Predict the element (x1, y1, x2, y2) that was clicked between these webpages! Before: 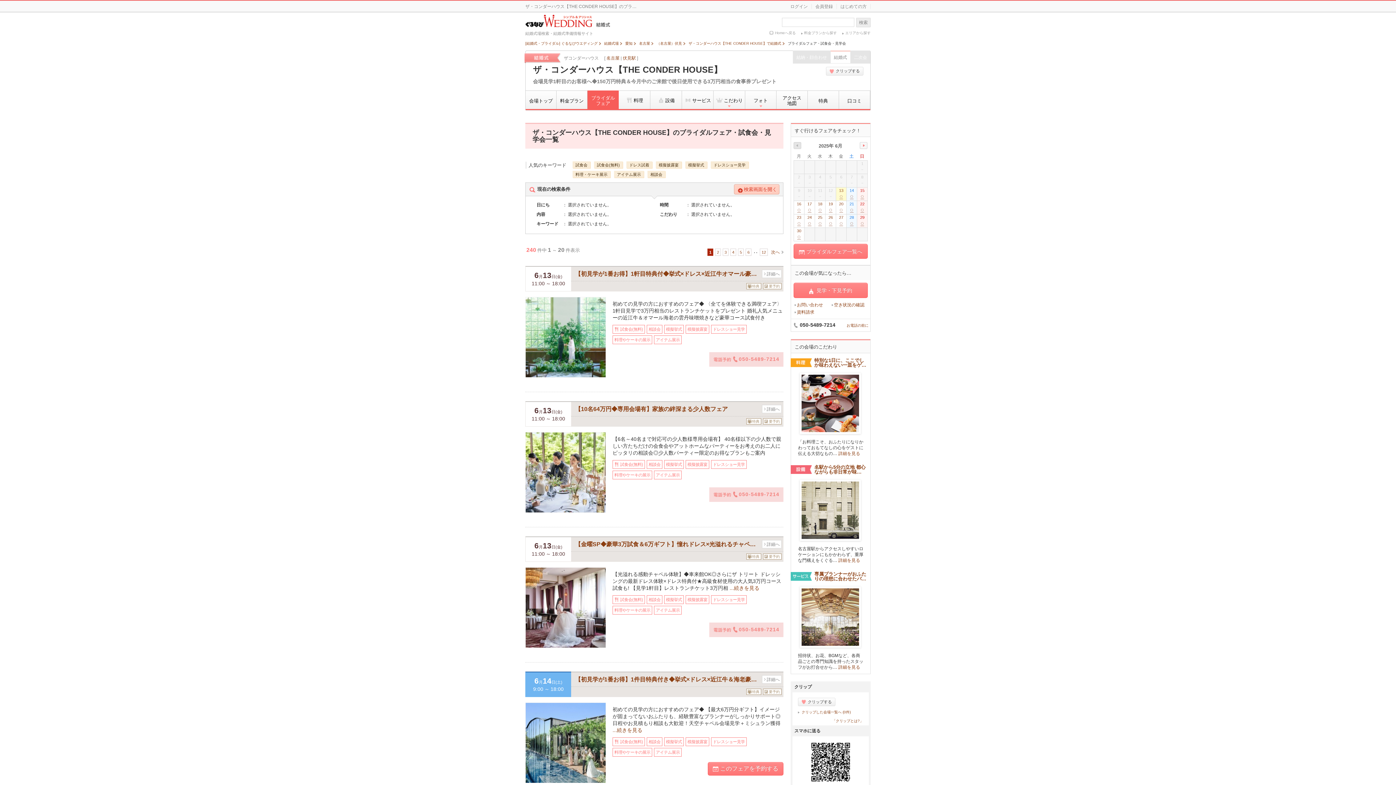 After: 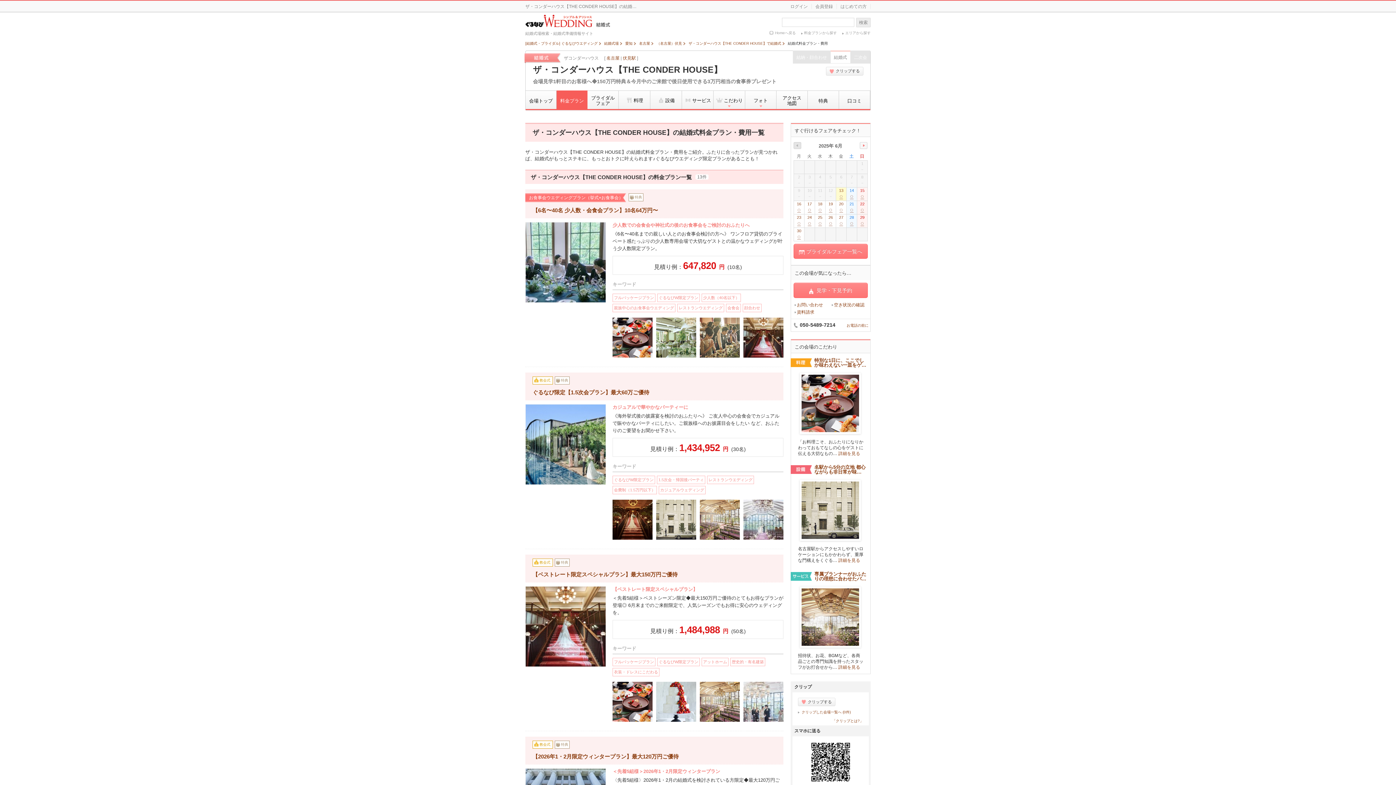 Action: bbox: (556, 90, 587, 109) label: 料金プラン